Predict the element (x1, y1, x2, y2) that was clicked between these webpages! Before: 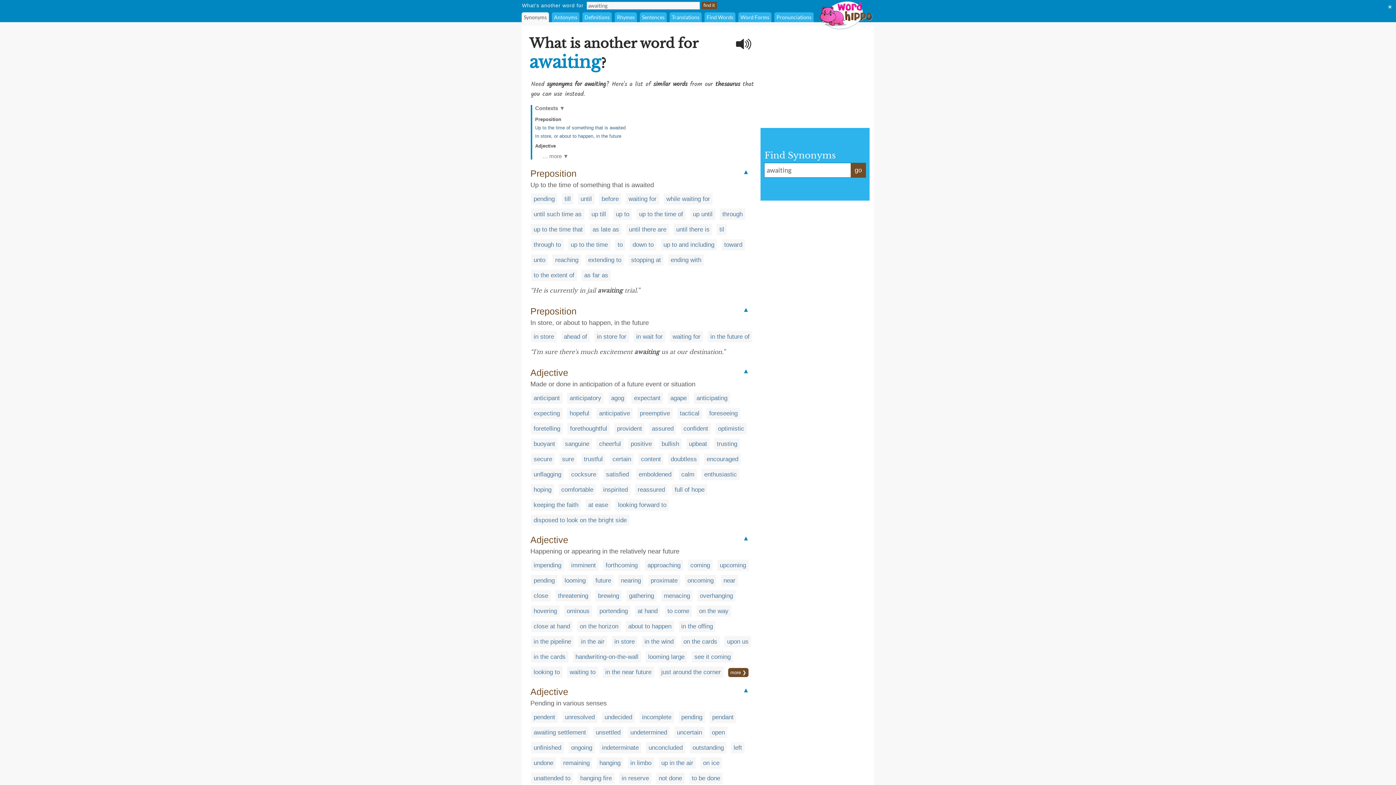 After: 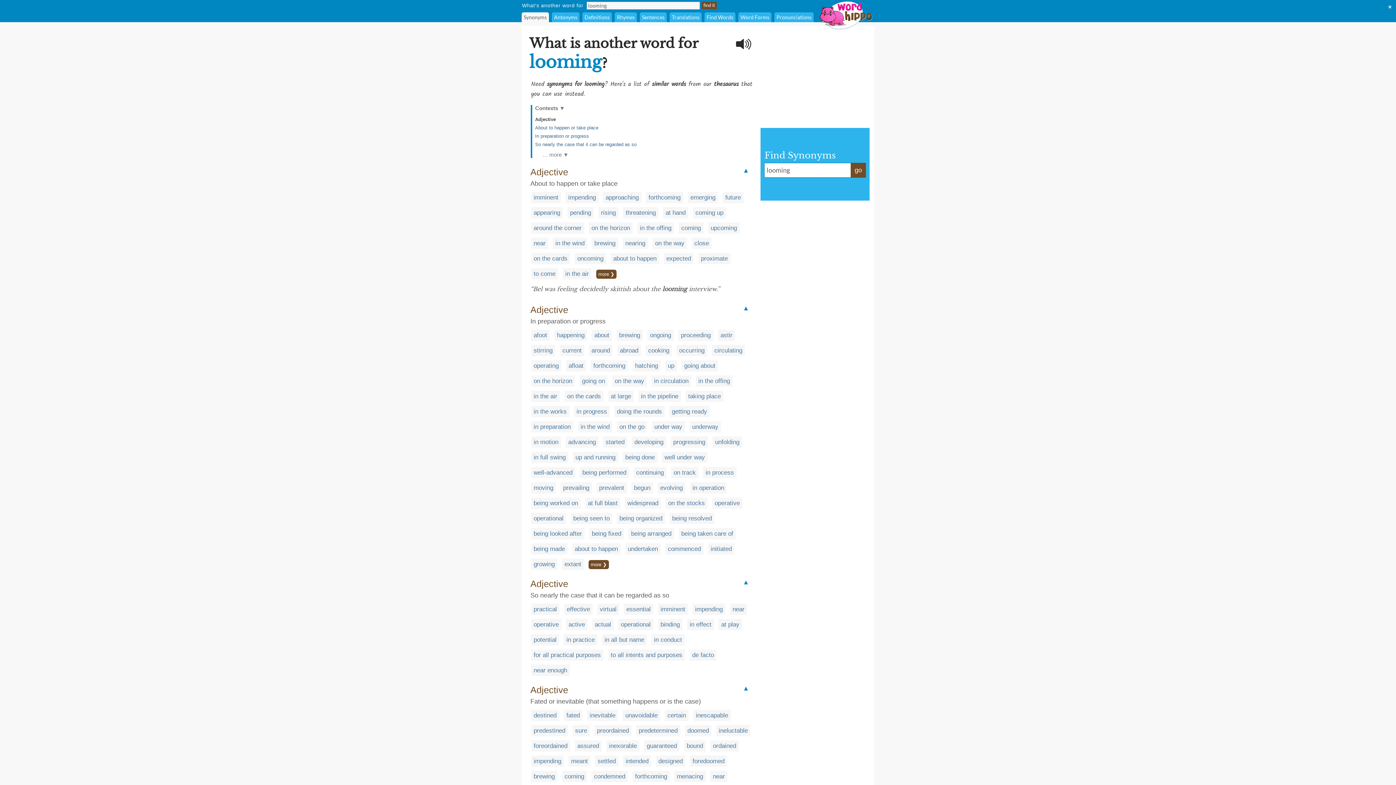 Action: bbox: (564, 577, 585, 584) label: looming